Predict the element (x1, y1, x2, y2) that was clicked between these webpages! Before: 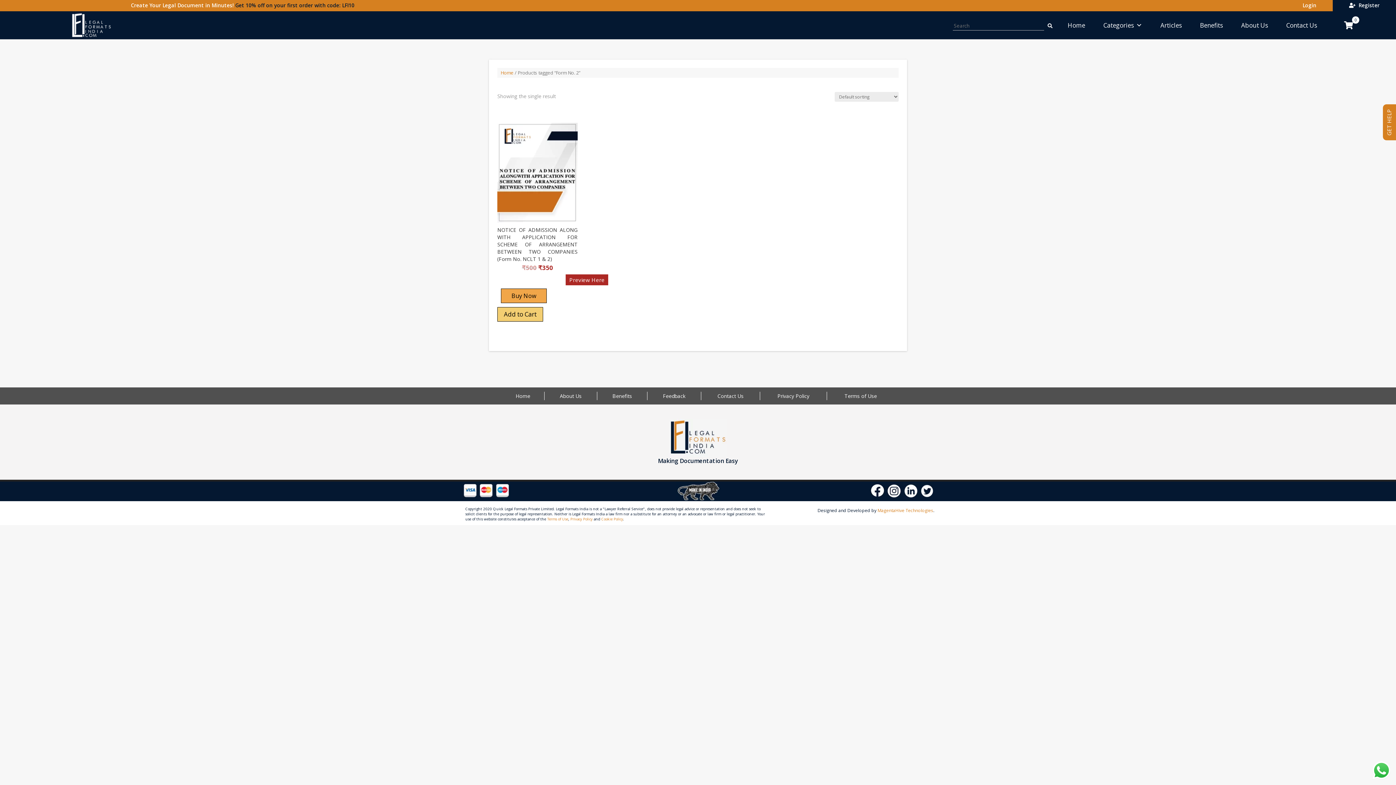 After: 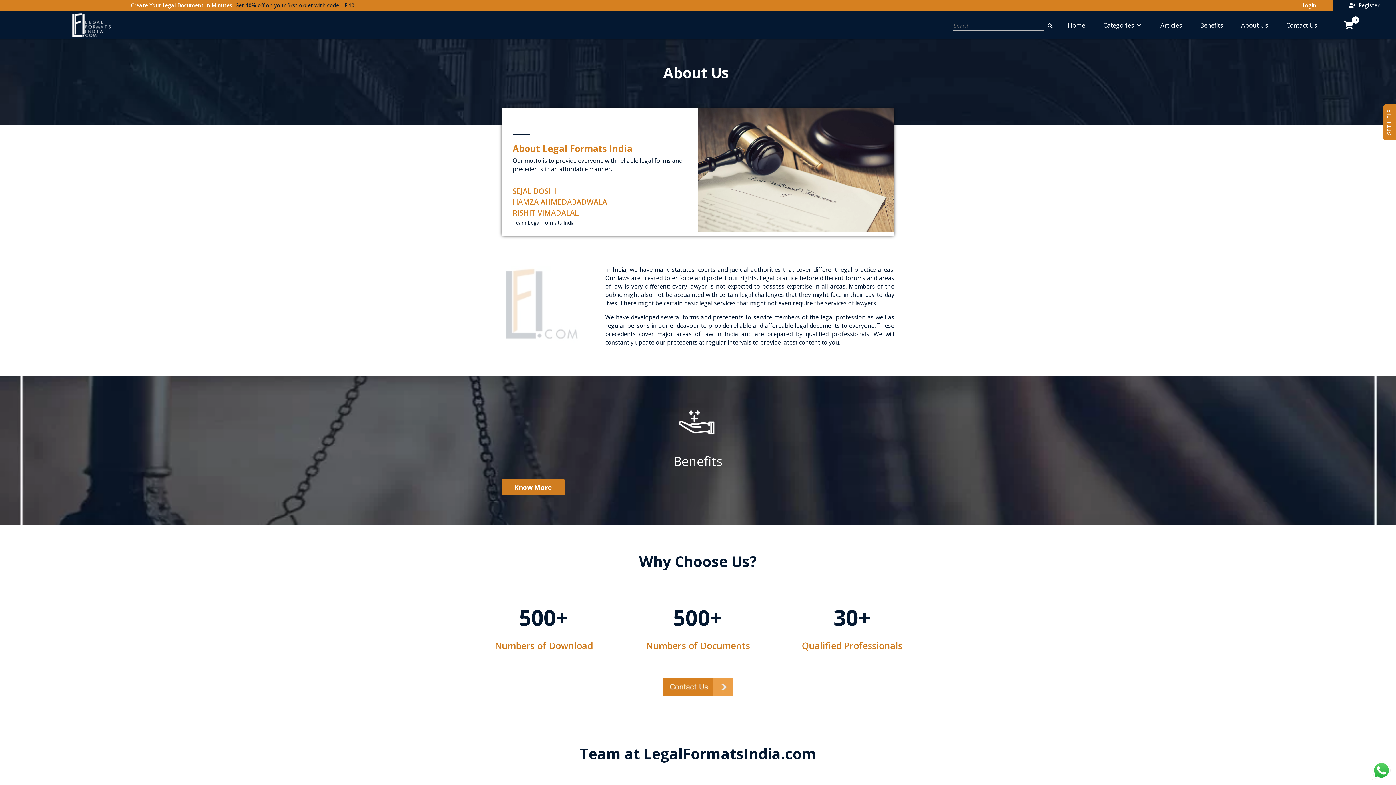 Action: bbox: (560, 392, 581, 399) label: About Us